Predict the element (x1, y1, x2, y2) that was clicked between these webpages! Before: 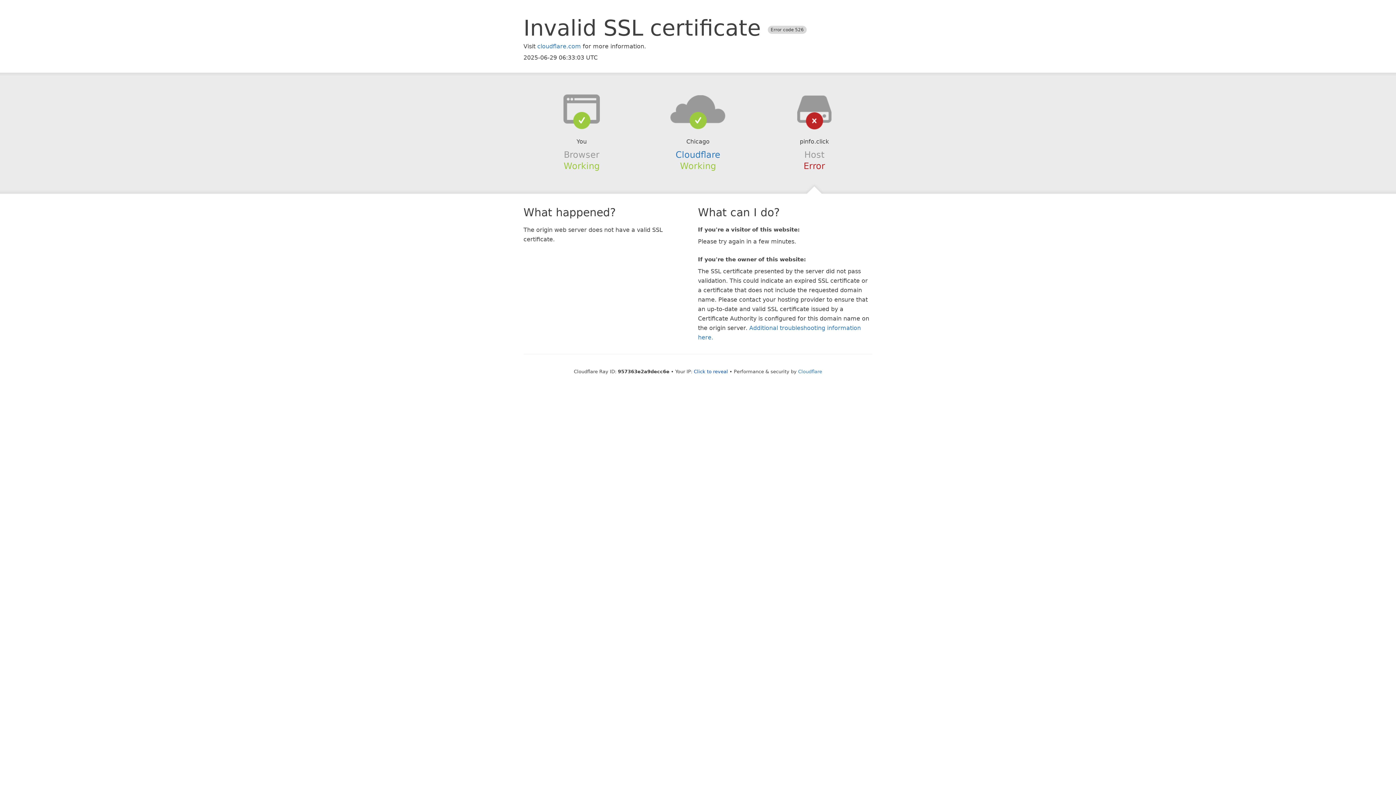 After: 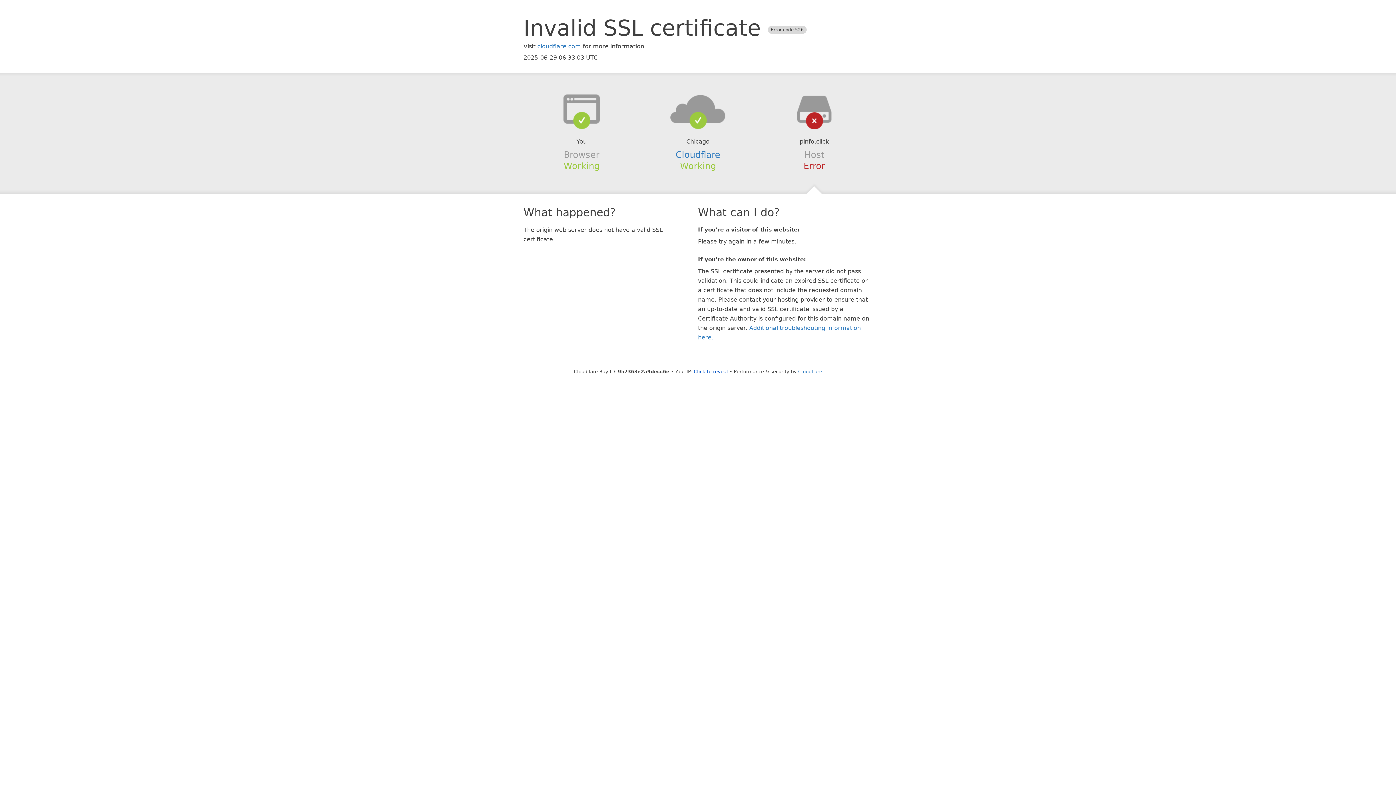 Action: bbox: (639, 94, 756, 123)